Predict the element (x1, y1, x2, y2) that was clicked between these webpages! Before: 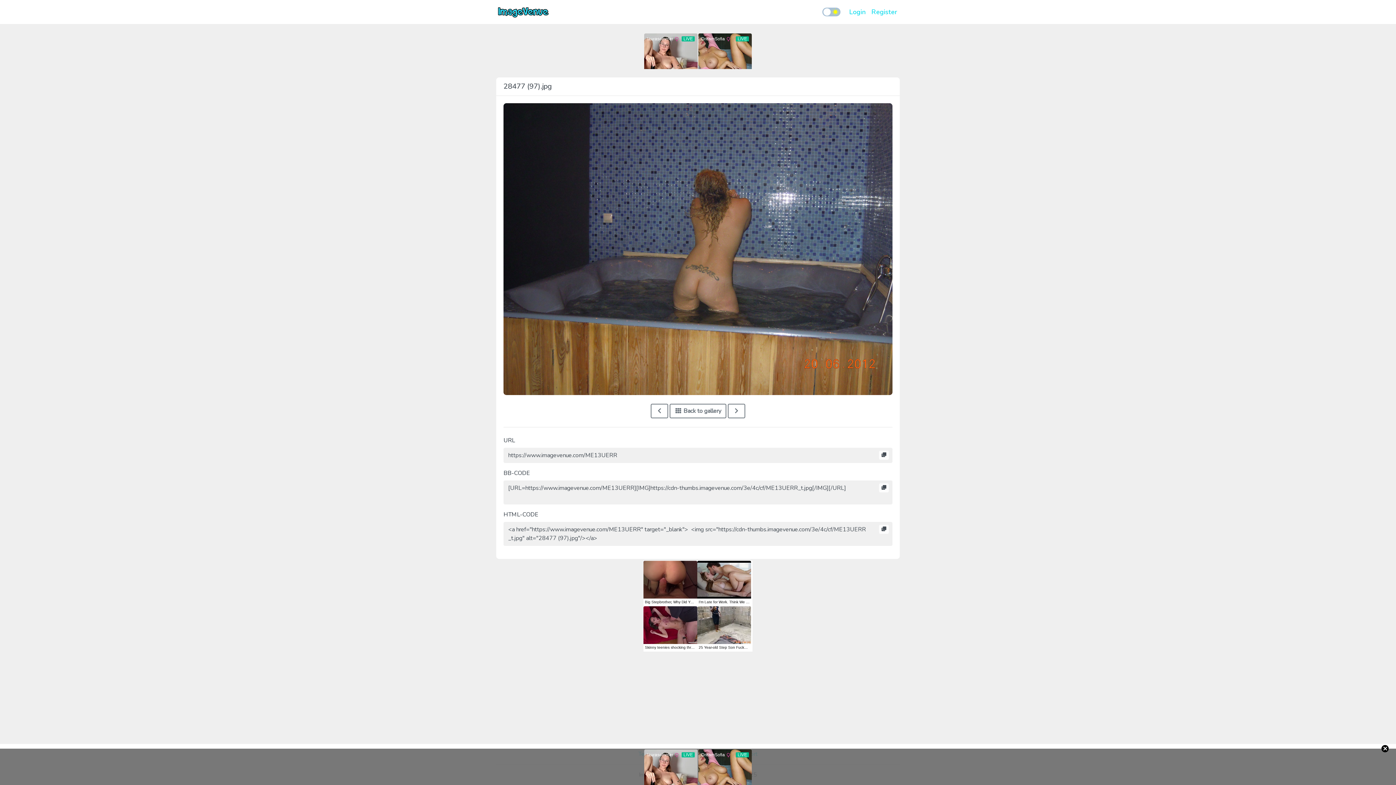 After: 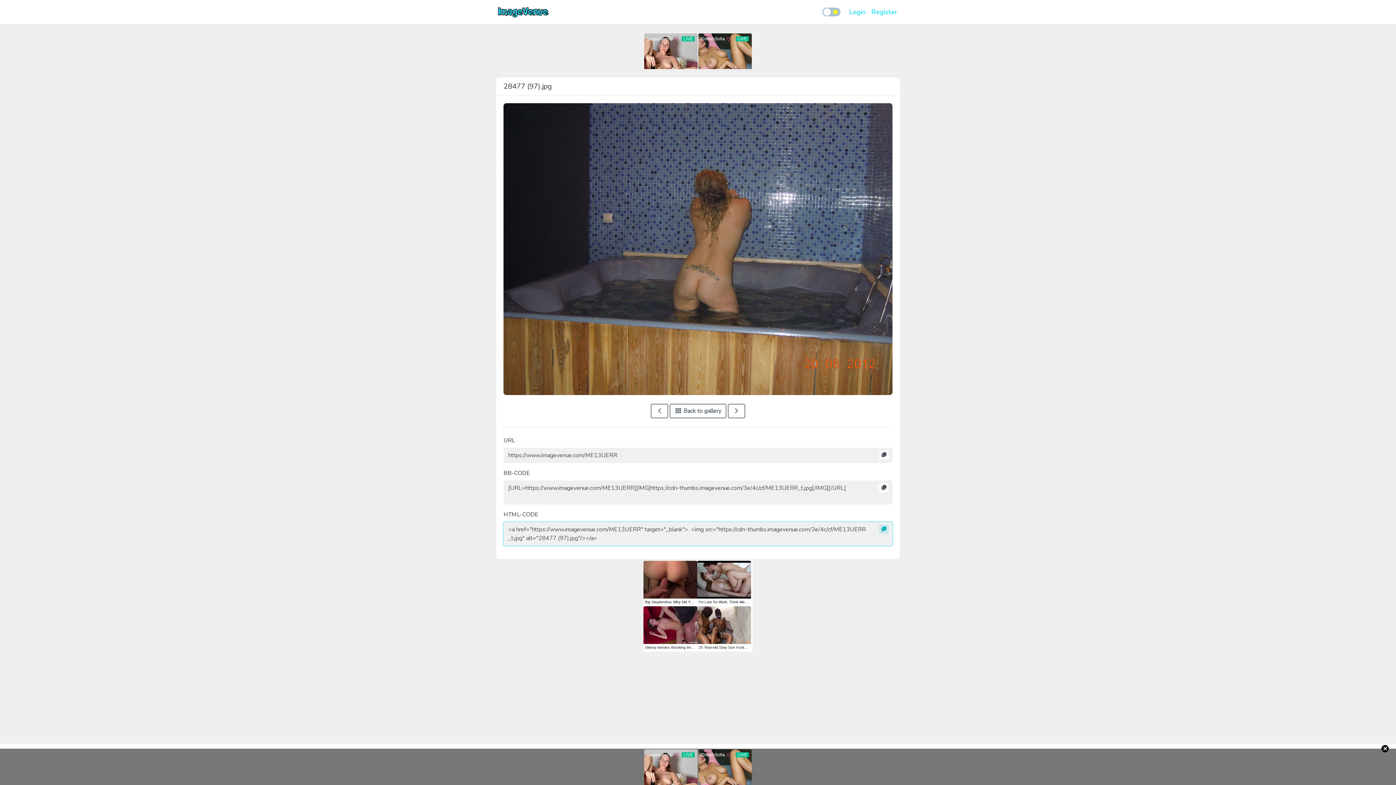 Action: bbox: (879, 524, 889, 534)